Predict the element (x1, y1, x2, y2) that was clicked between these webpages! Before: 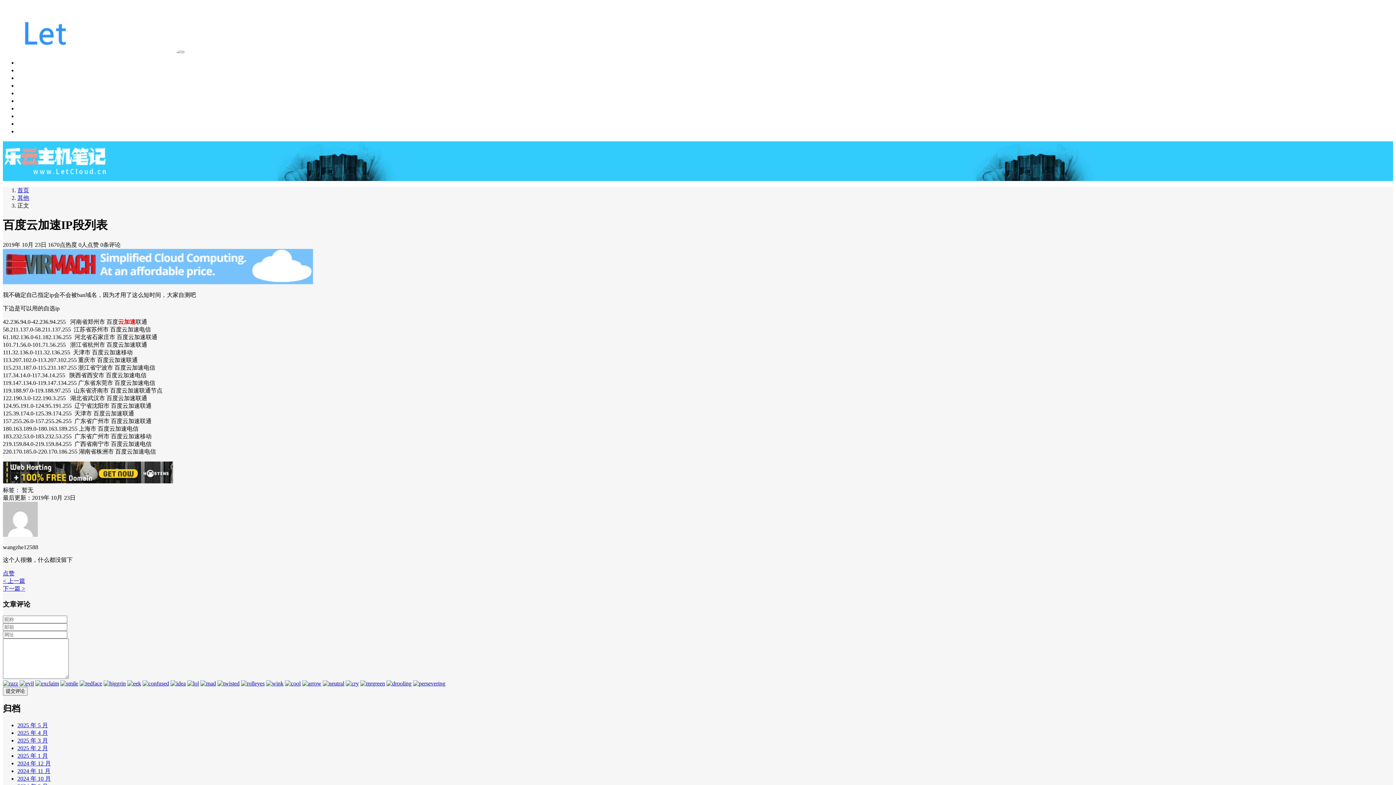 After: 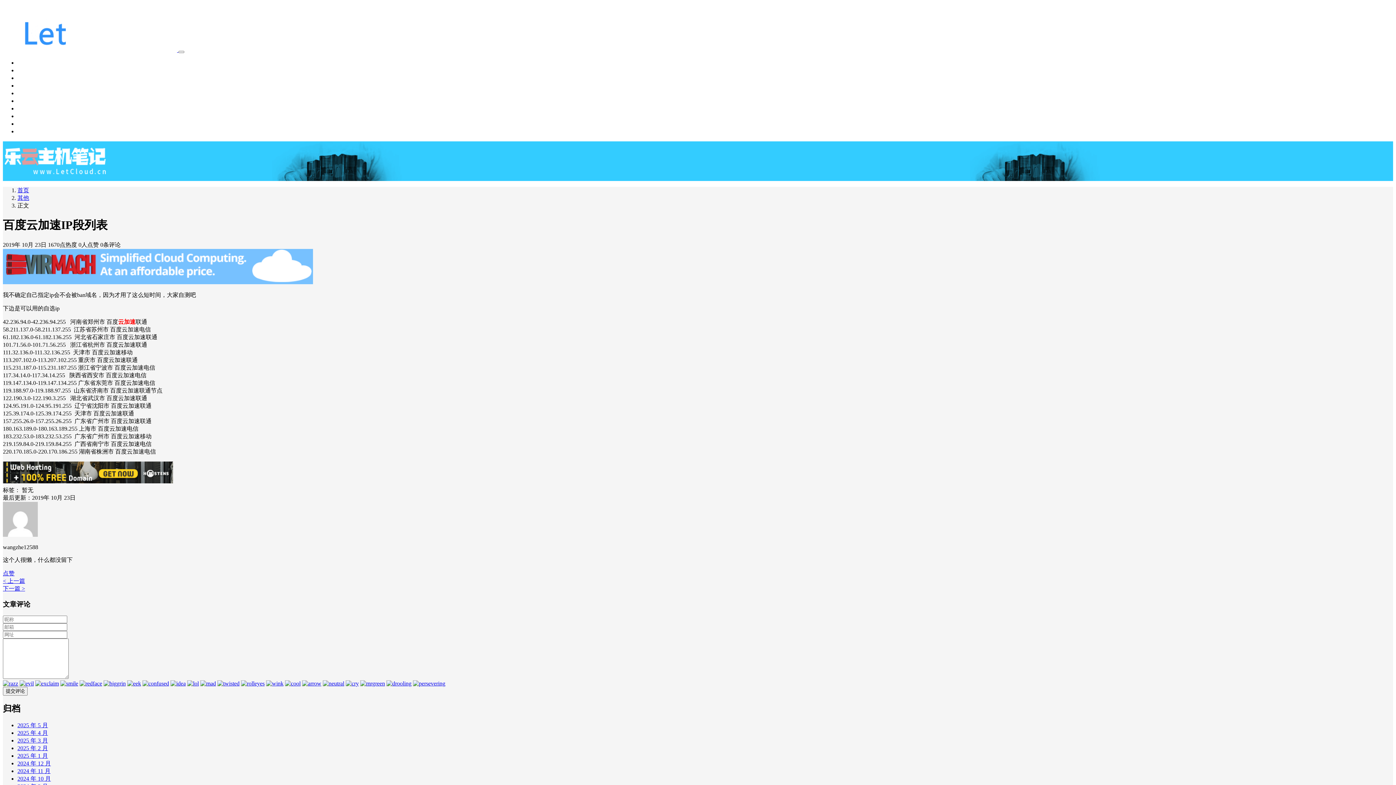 Action: bbox: (217, 680, 239, 687)